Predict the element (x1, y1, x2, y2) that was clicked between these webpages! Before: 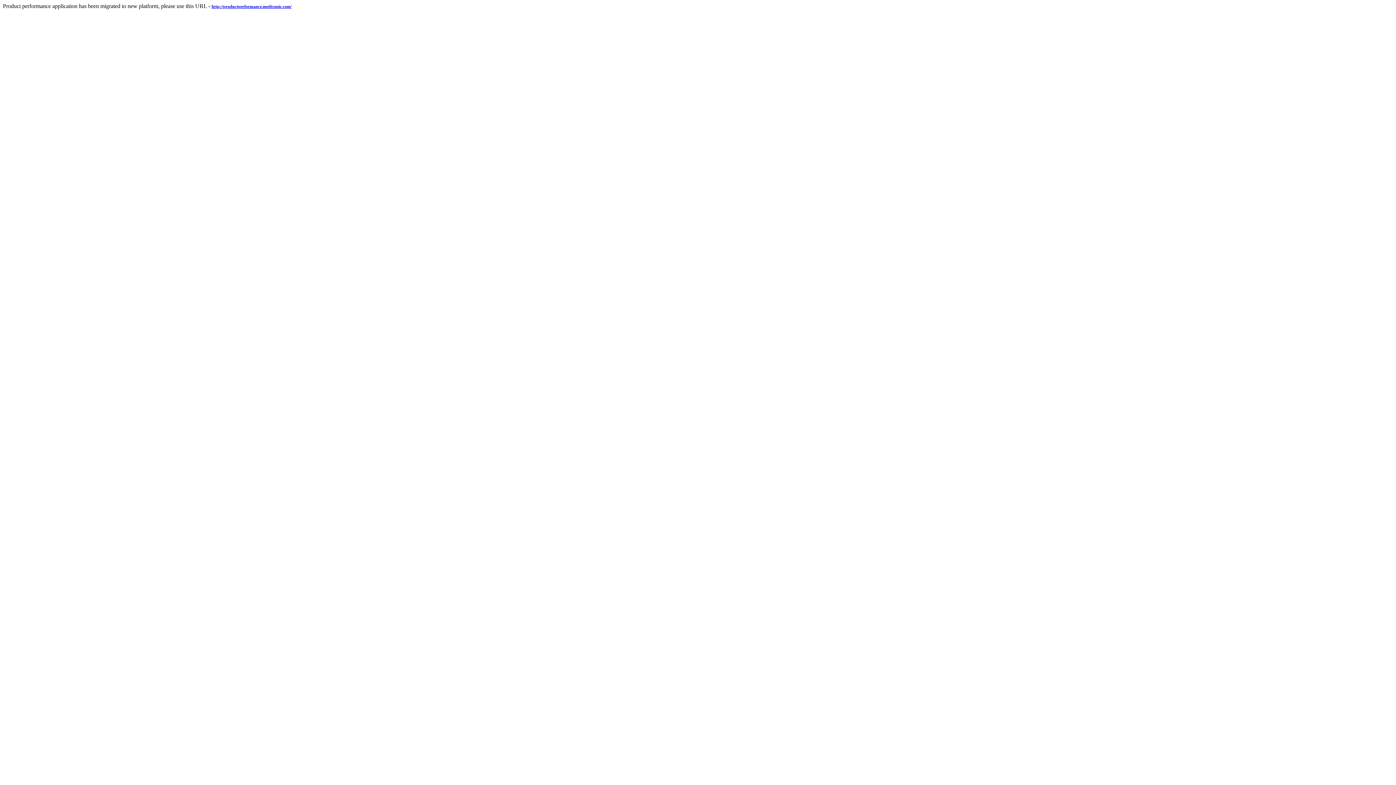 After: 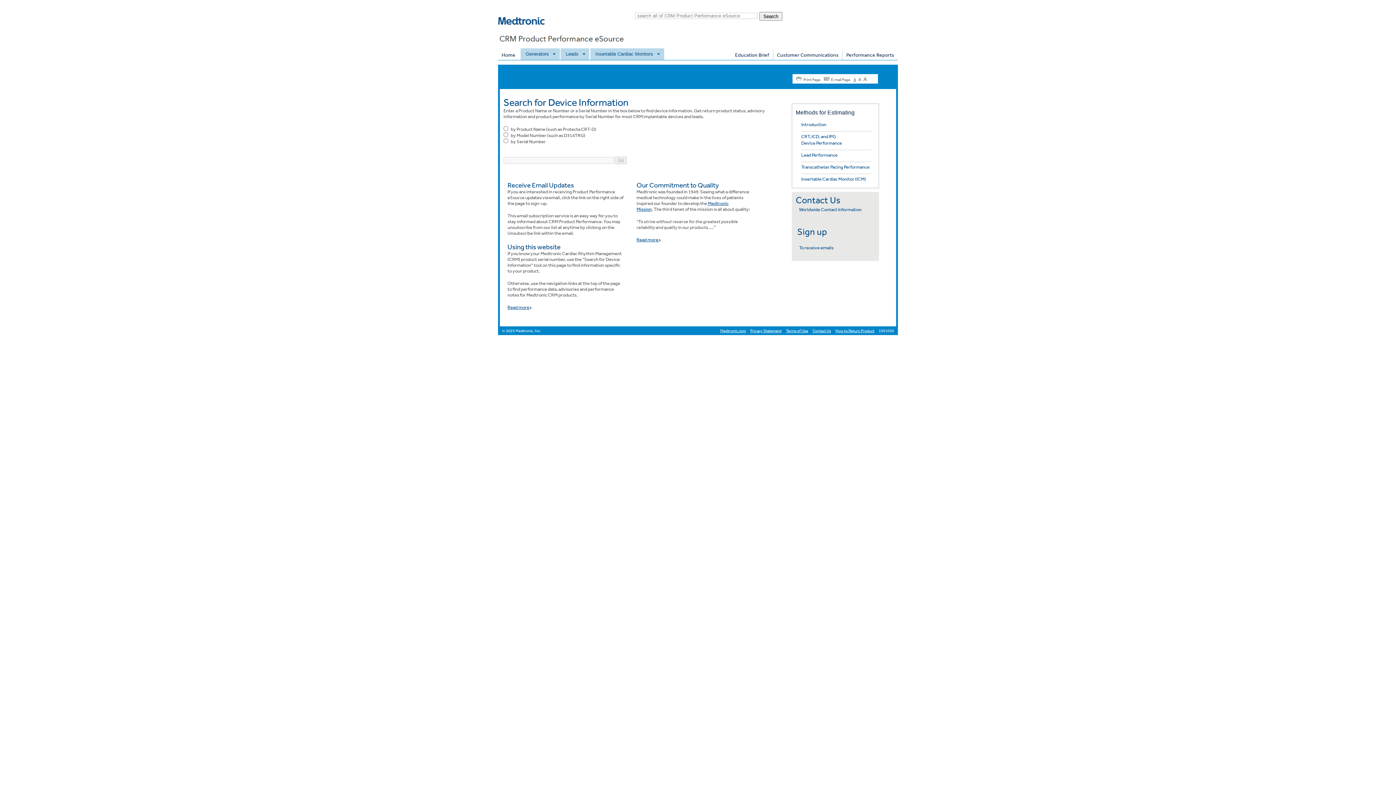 Action: bbox: (211, 2, 291, 9) label: http://productperformance.medtronic.com/